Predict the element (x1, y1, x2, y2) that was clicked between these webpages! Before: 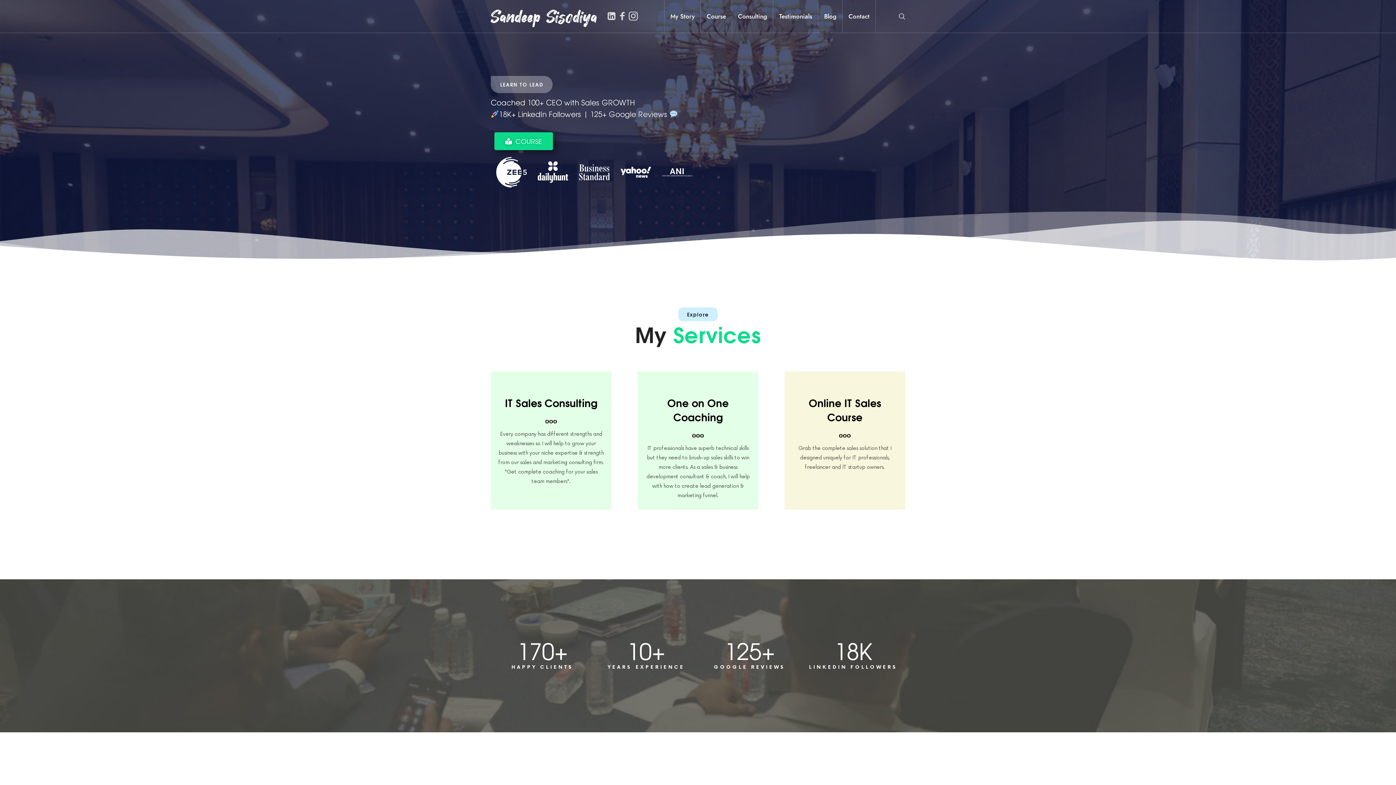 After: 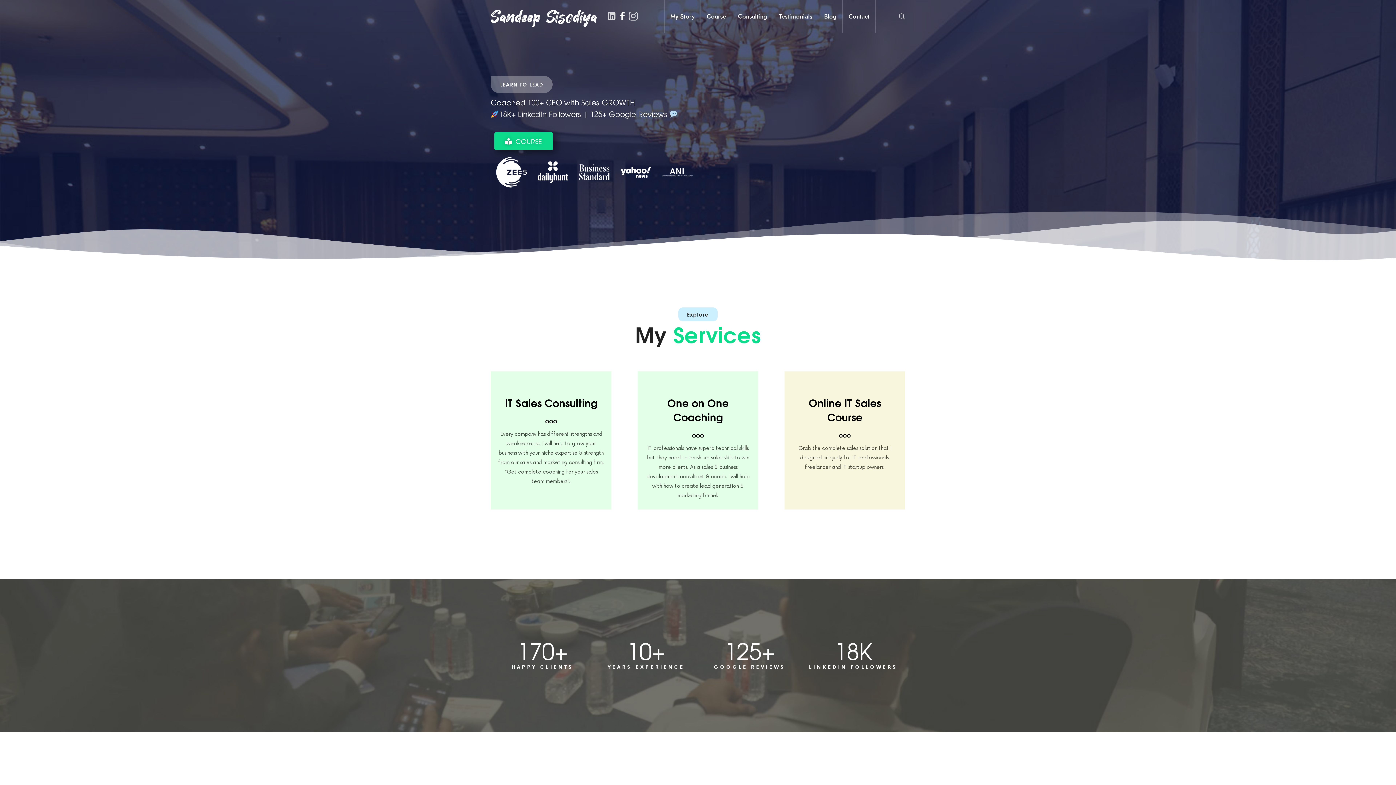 Action: bbox: (617, 10, 628, 21)